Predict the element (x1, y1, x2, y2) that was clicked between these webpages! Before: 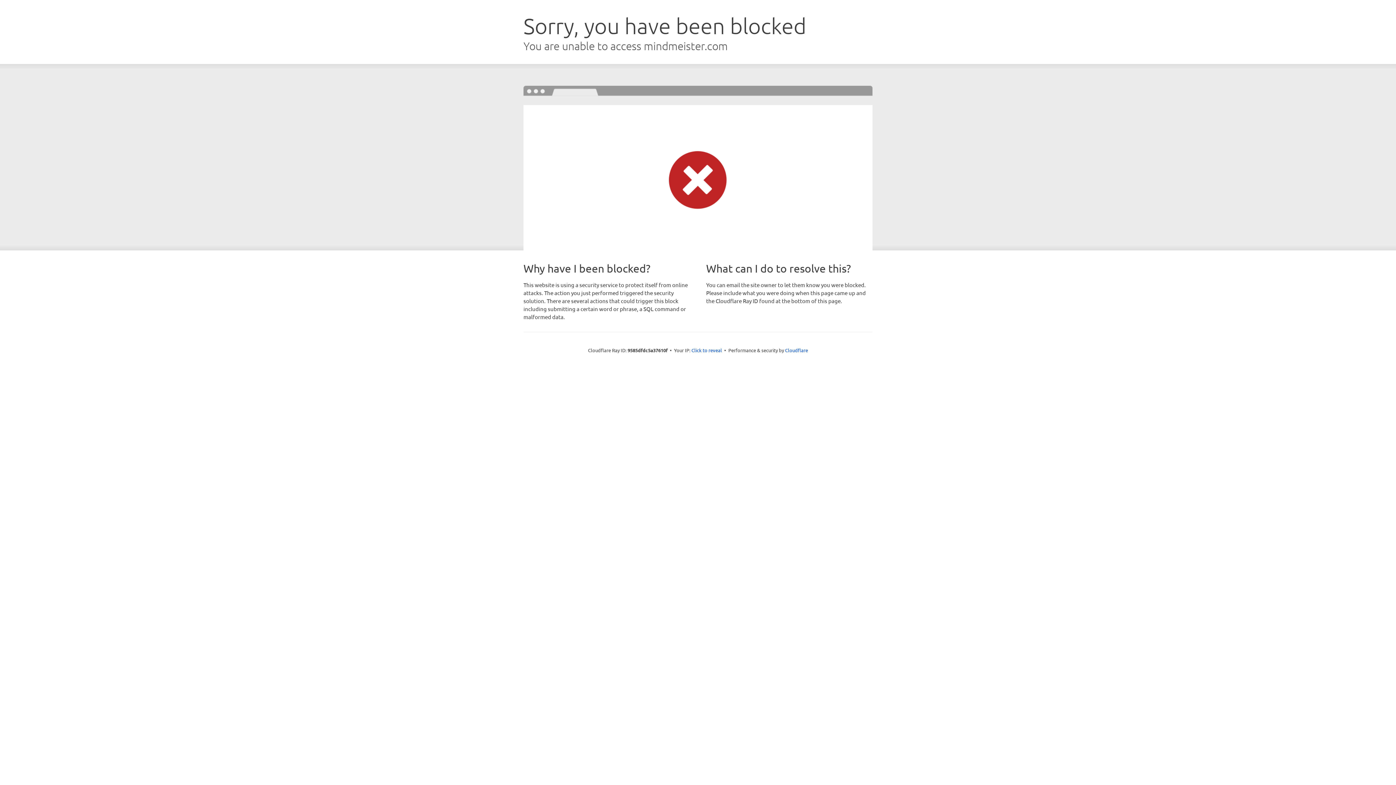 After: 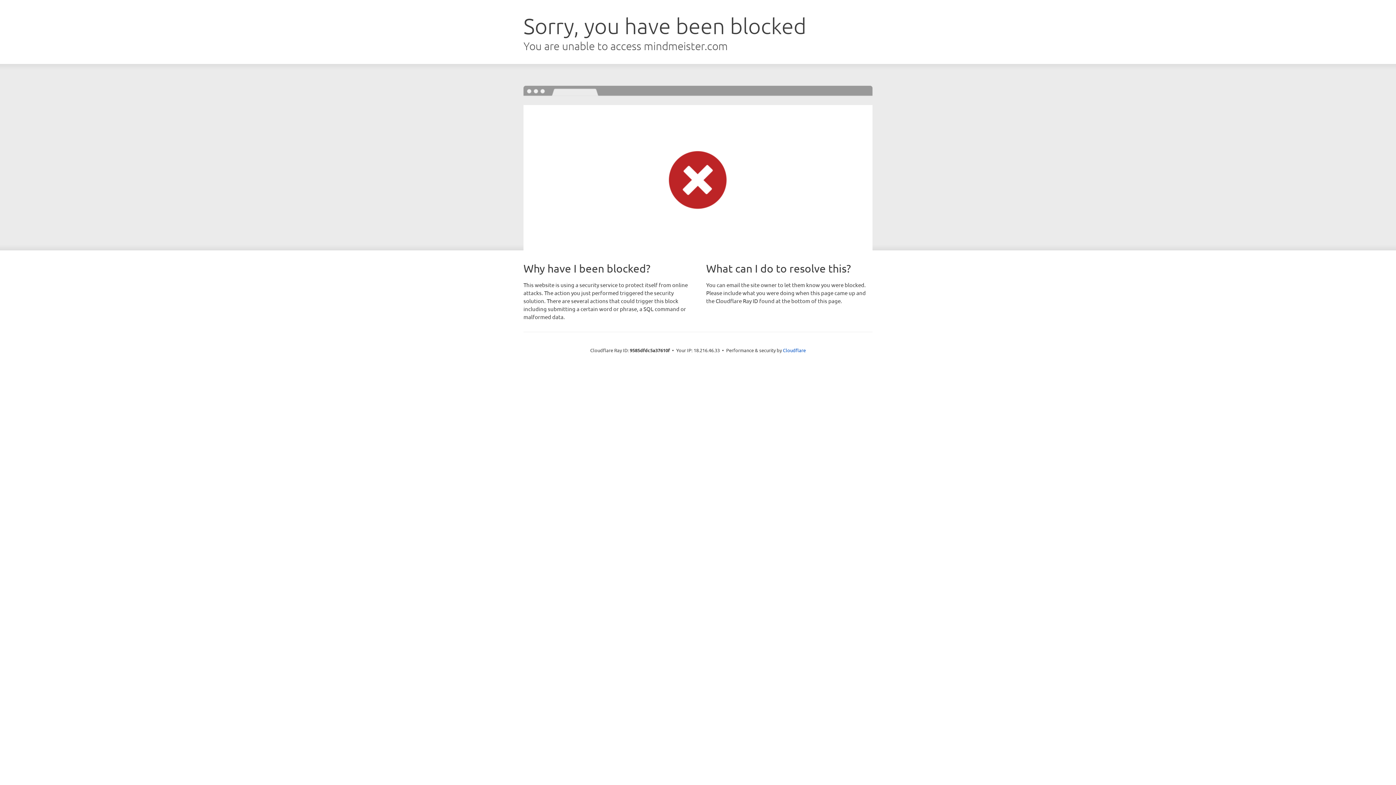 Action: label: Click to reveal bbox: (691, 346, 722, 353)